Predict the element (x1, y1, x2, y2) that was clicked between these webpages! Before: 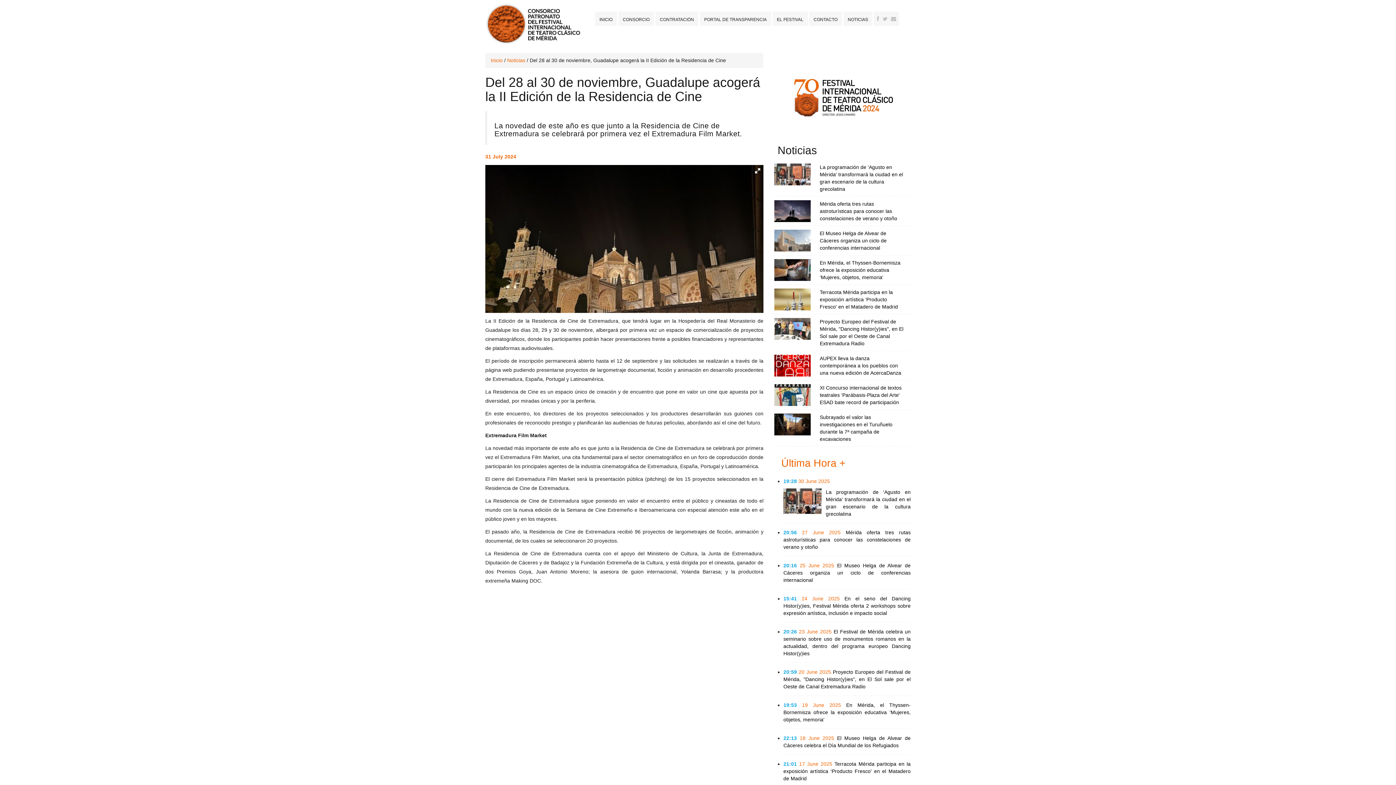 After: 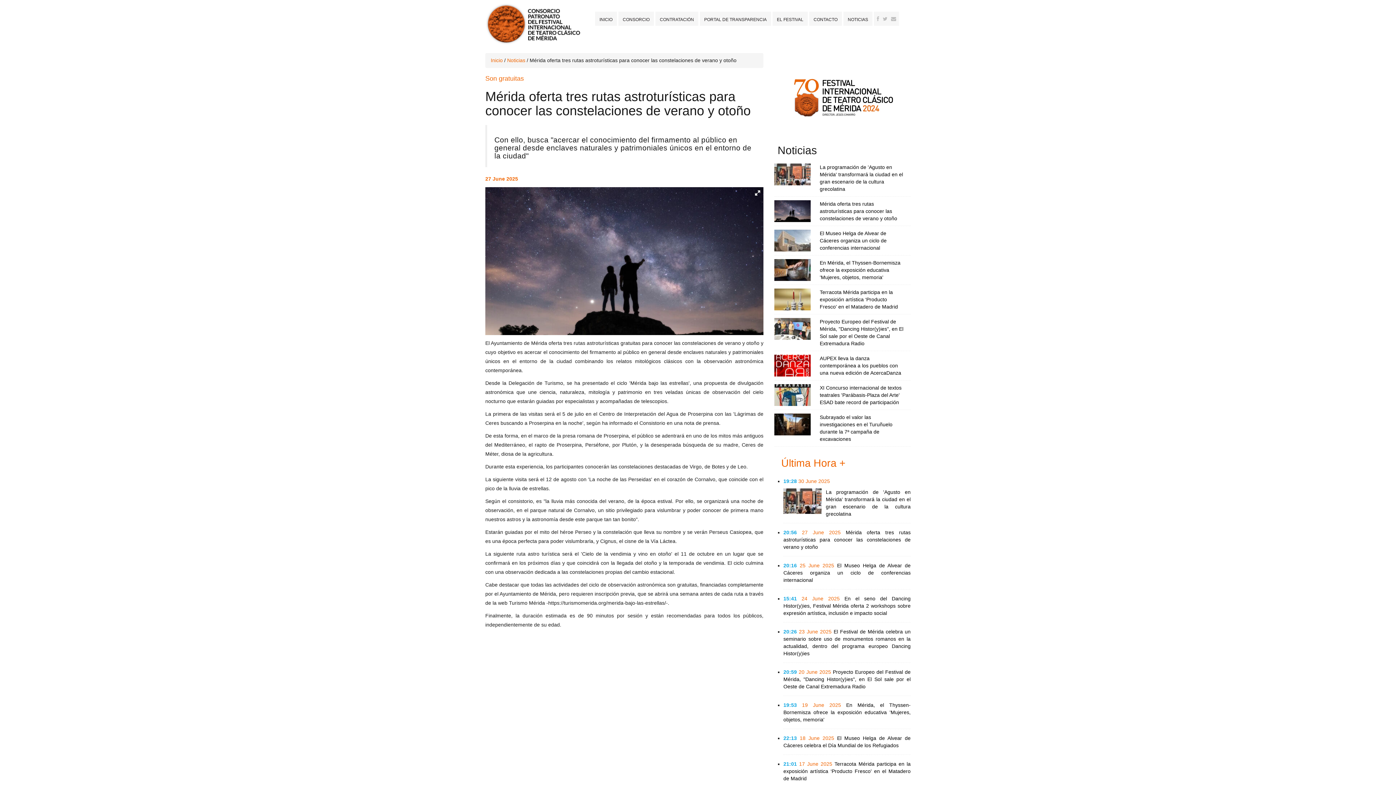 Action: bbox: (774, 200, 820, 222)